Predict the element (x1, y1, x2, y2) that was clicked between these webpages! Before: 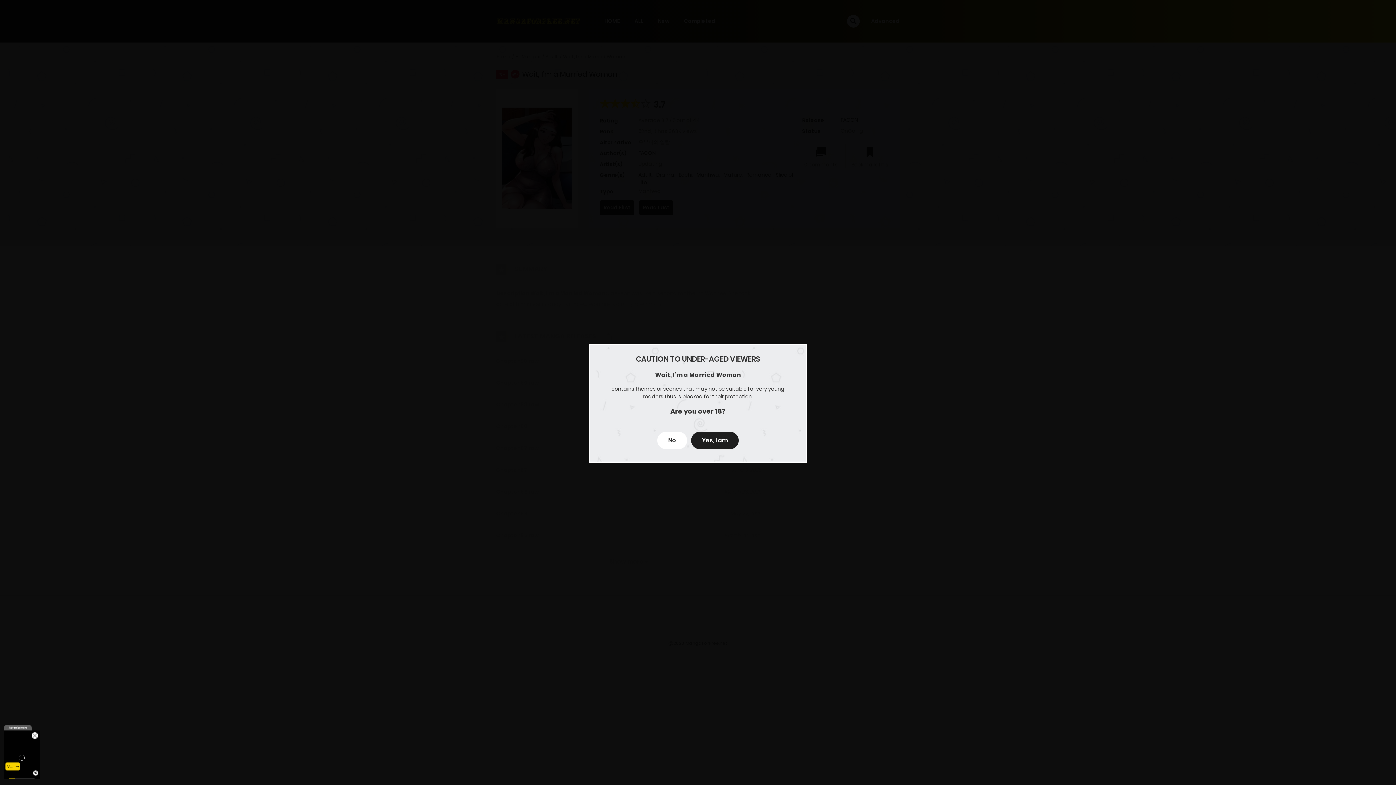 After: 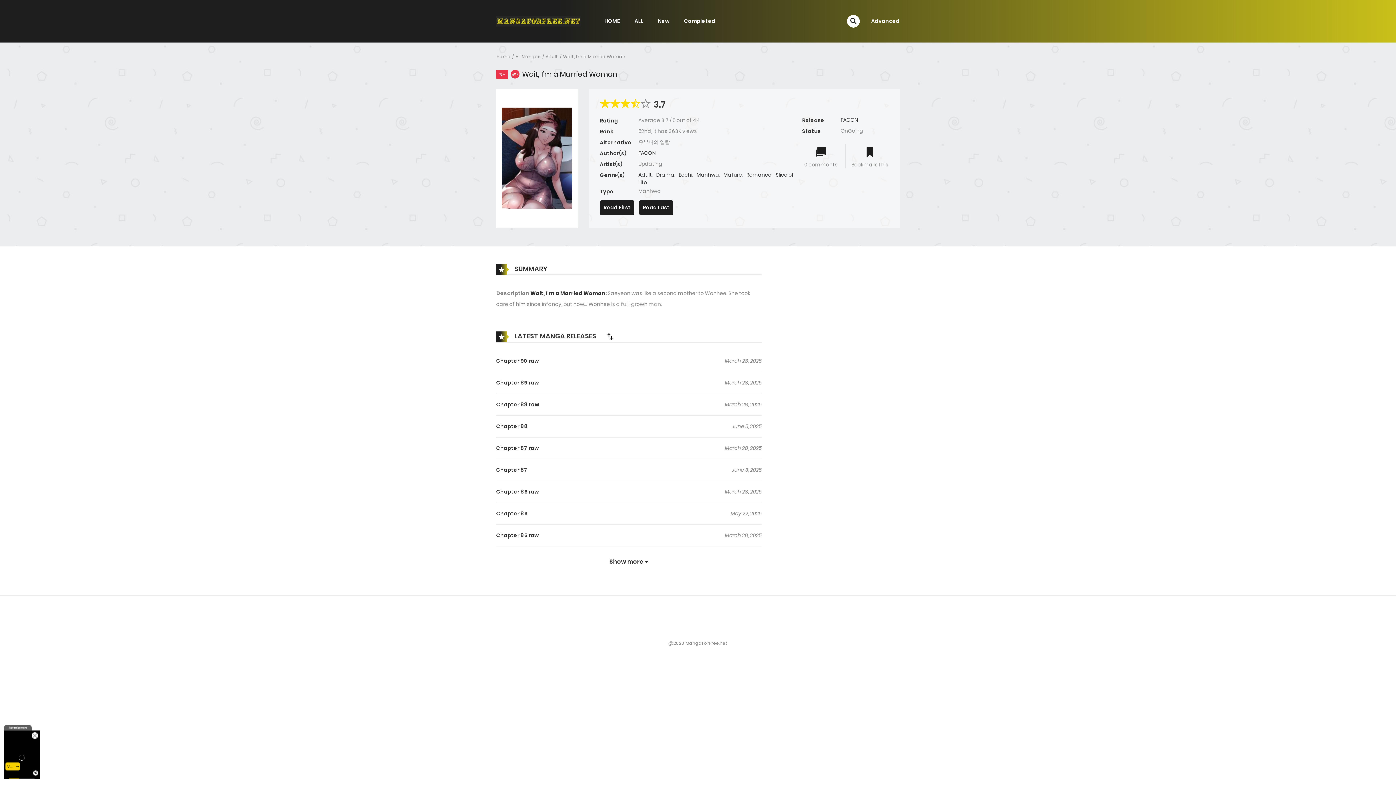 Action: label: Yes, I am bbox: (691, 432, 738, 449)